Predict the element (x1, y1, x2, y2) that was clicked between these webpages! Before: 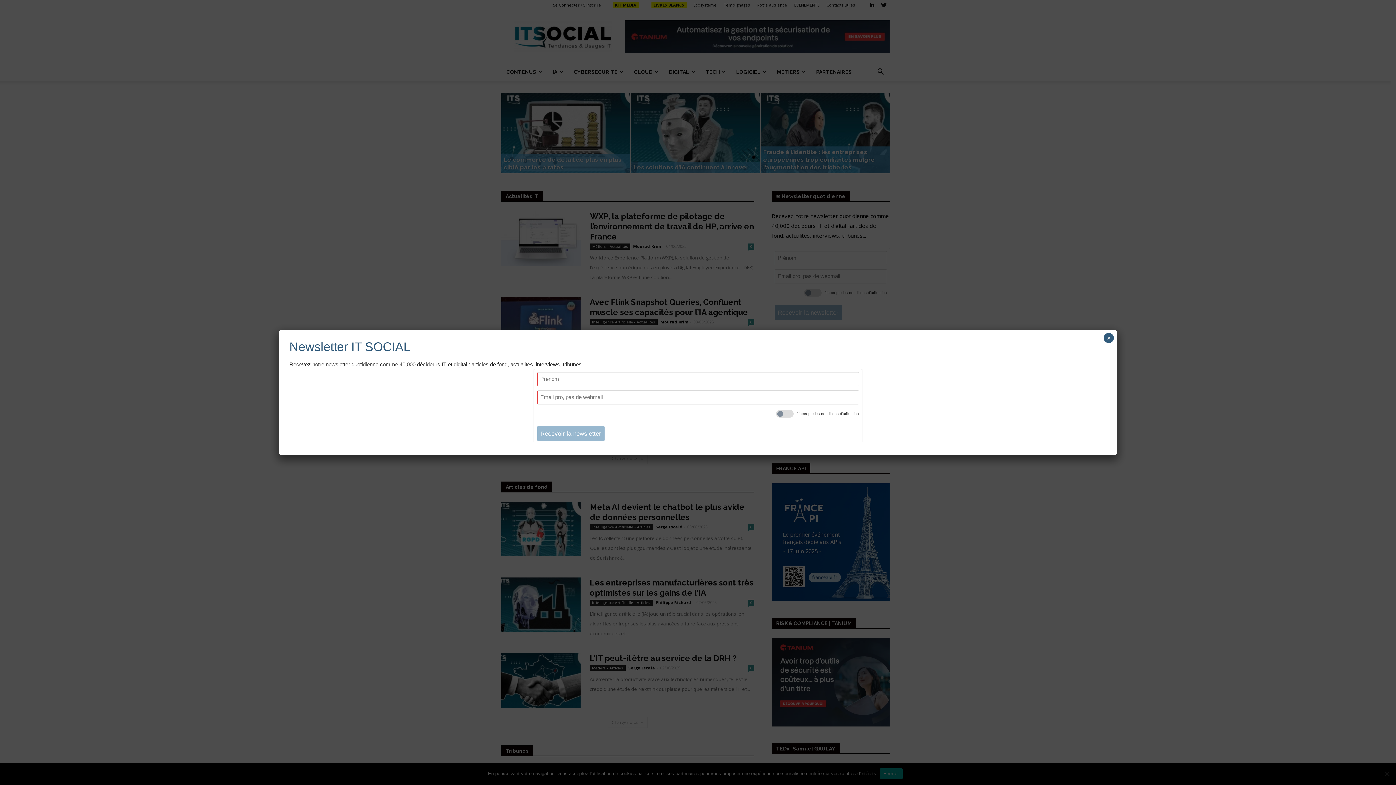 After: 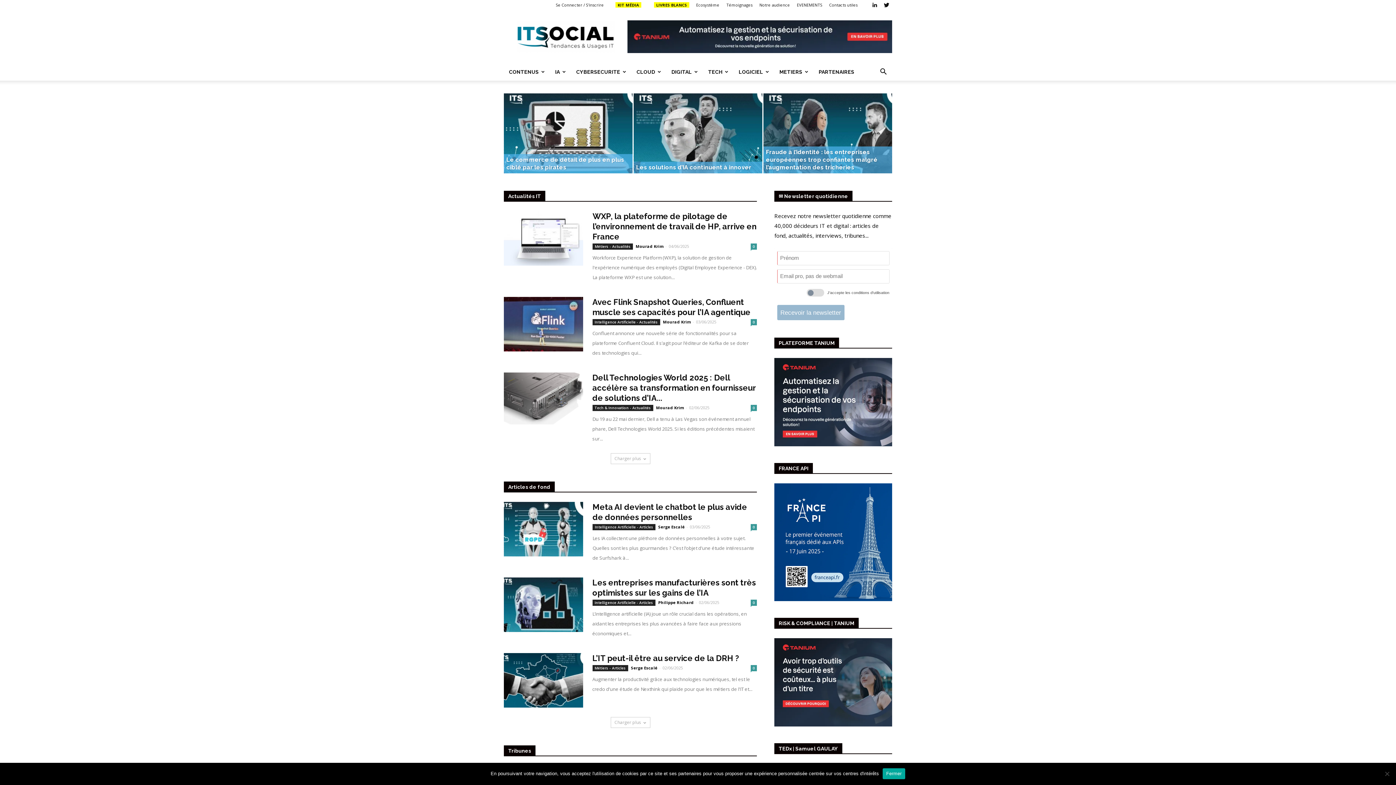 Action: bbox: (1104, 333, 1114, 343) label: Close